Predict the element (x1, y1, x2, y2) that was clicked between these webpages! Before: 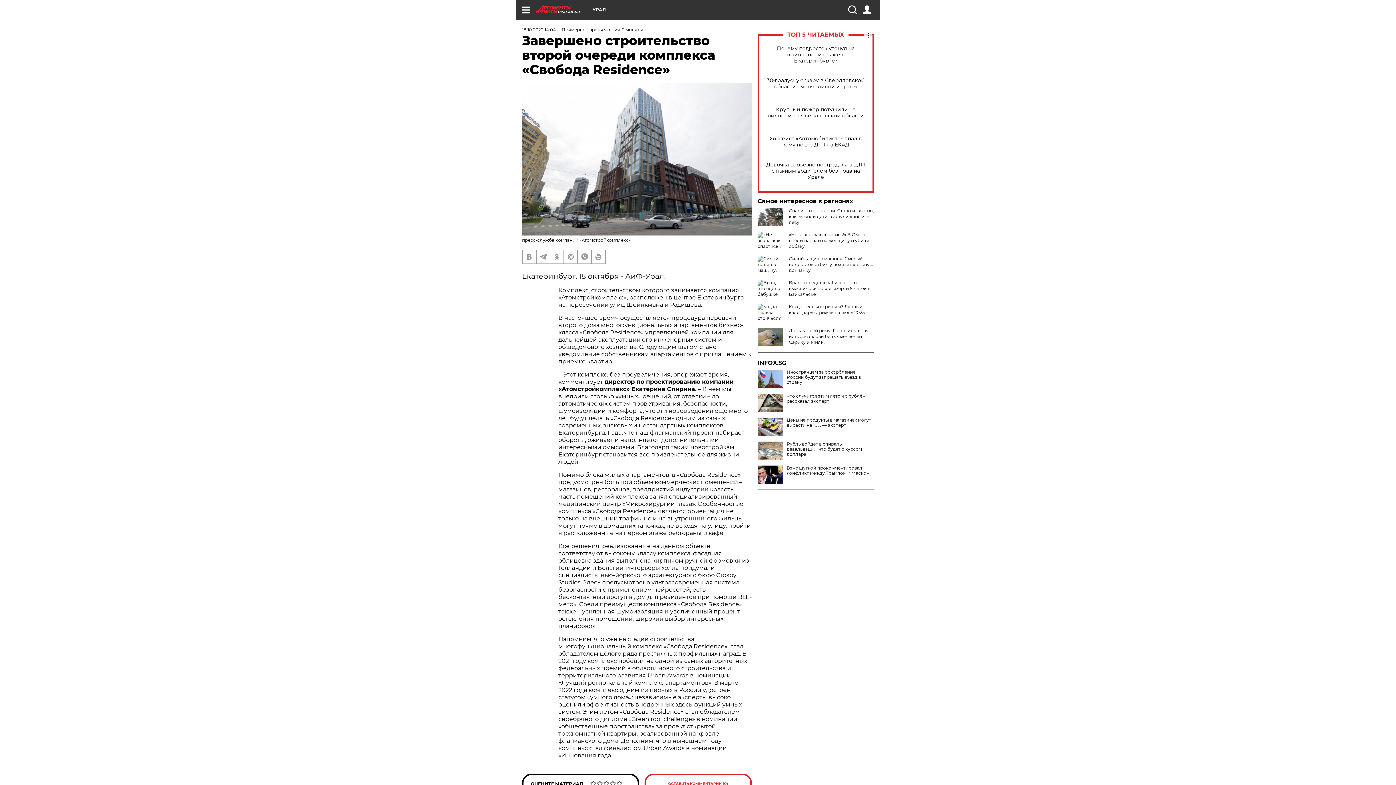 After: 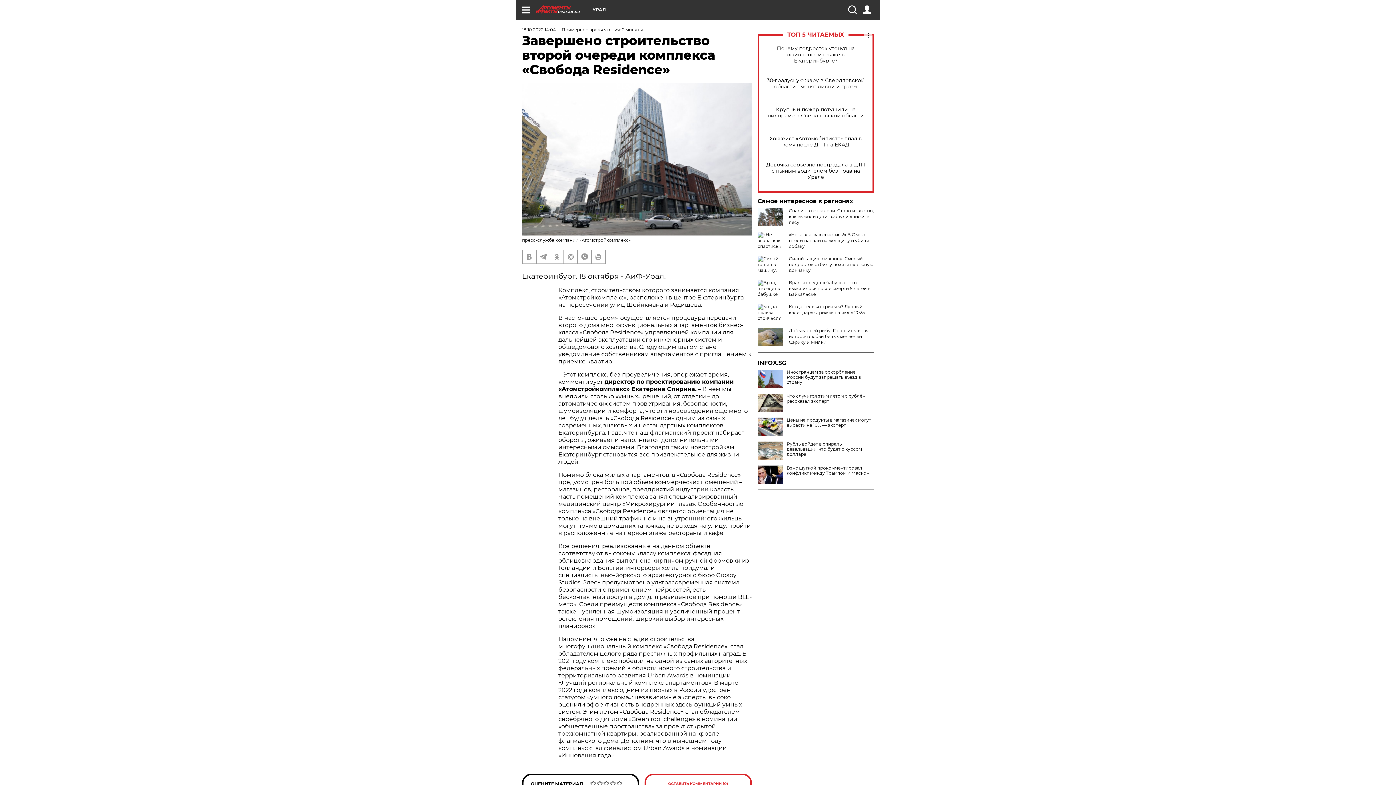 Action: bbox: (757, 360, 874, 366) label: INFOX.SG